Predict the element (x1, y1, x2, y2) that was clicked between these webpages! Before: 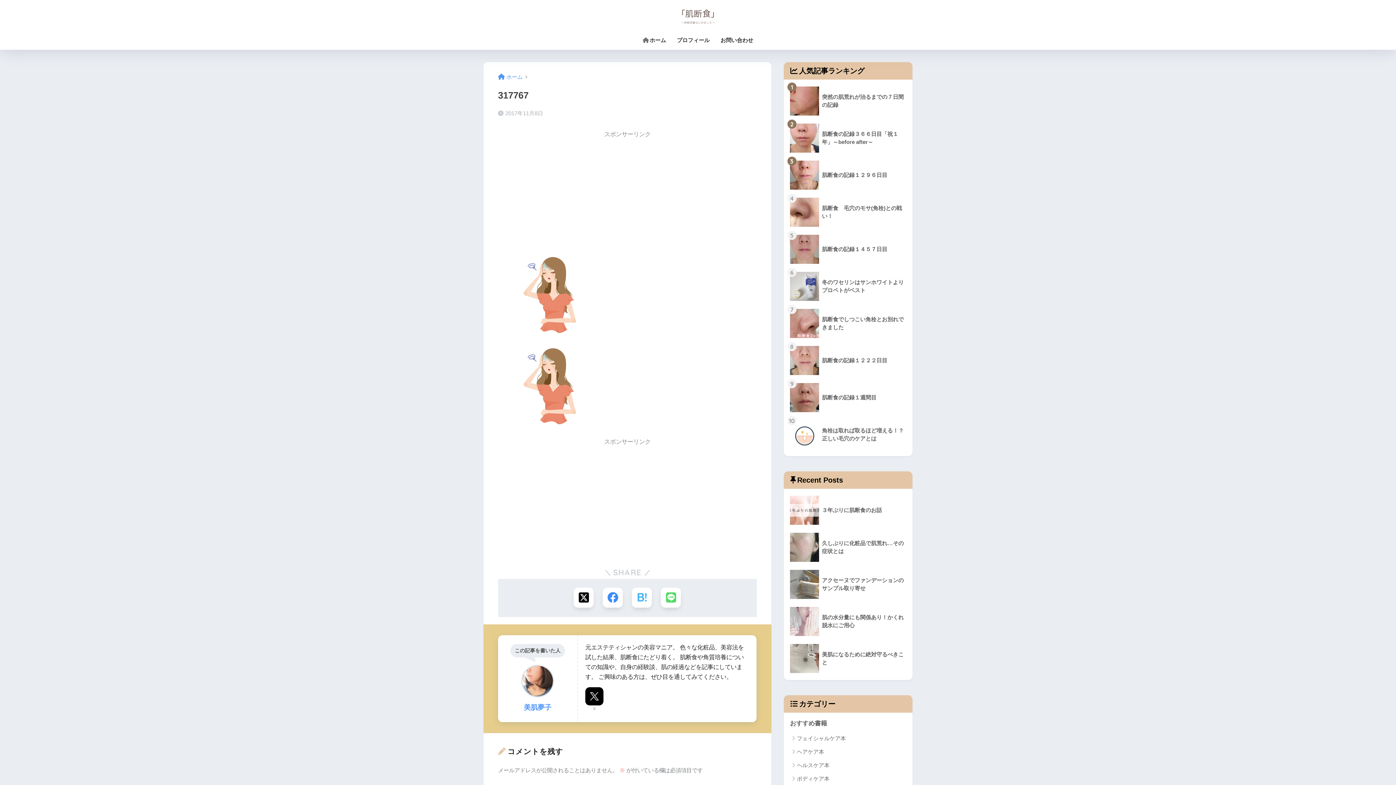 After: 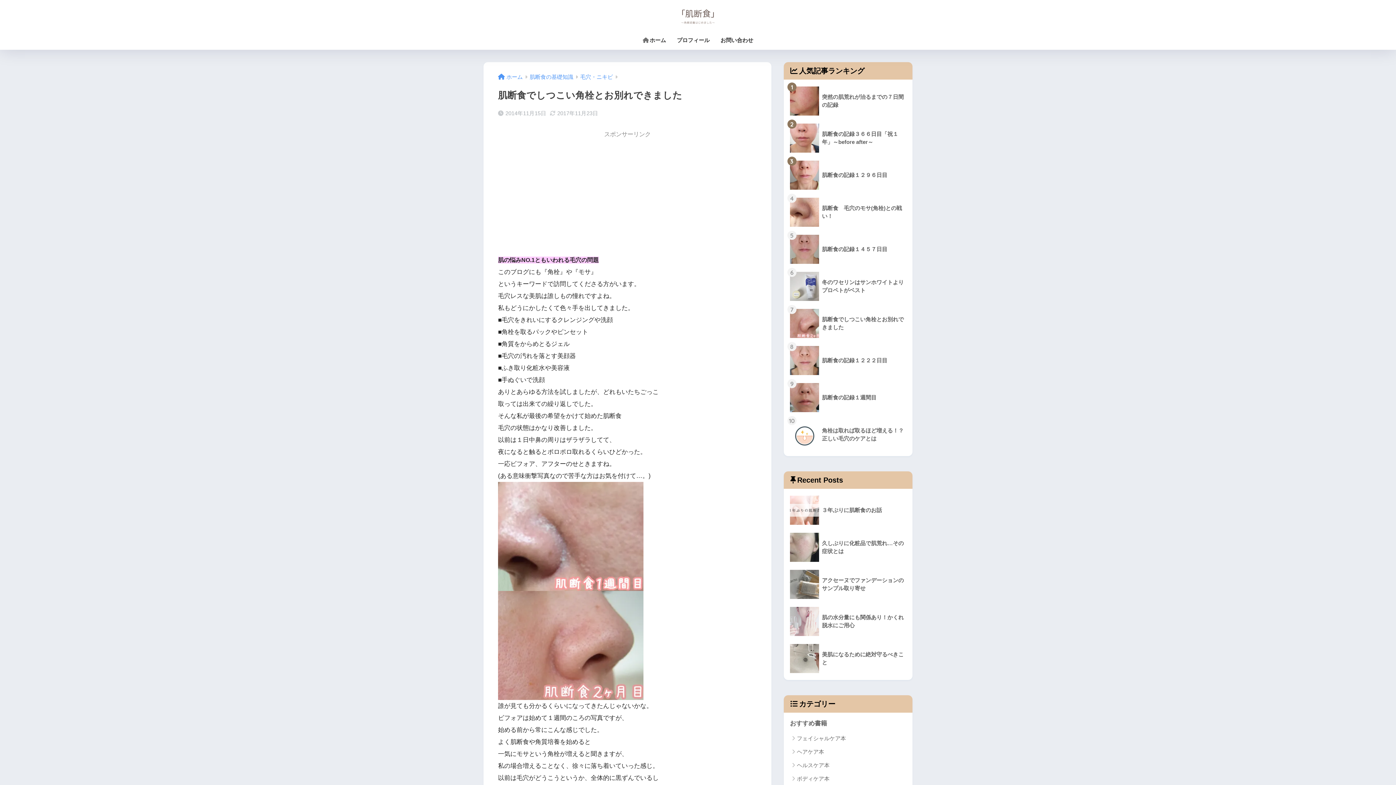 Action: bbox: (787, 305, 909, 342) label: 	肌断食でしつこい角栓とお別れできました